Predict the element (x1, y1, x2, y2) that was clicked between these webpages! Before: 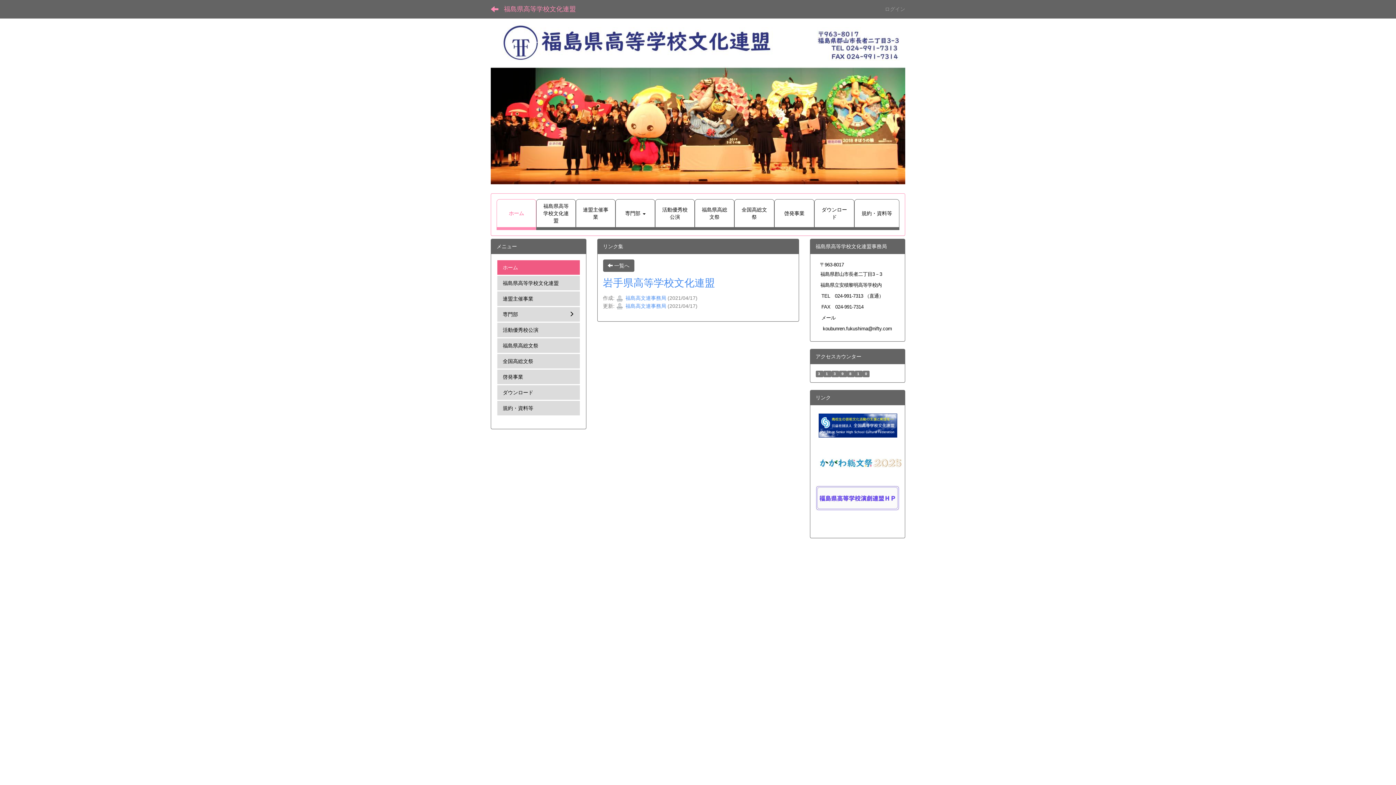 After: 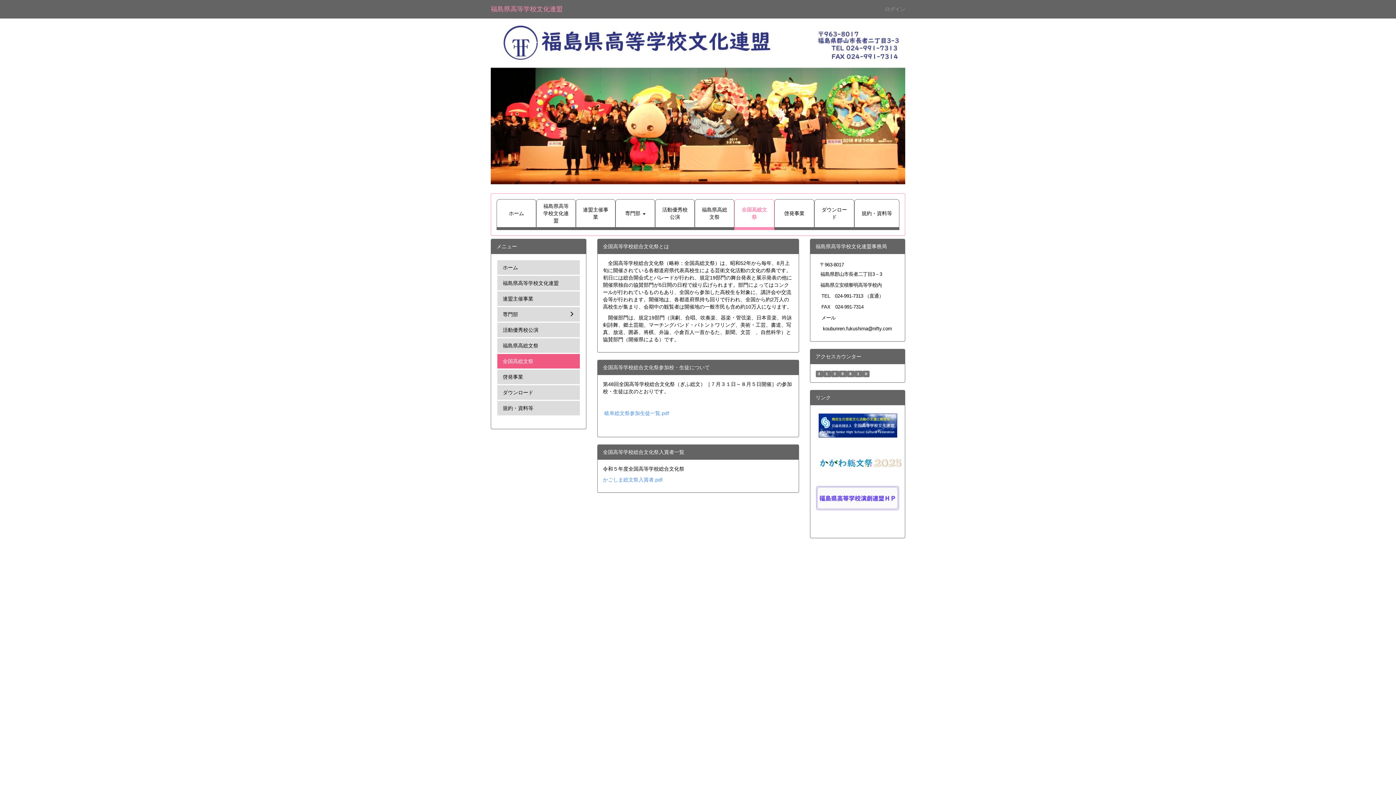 Action: label: 全国高総文祭 bbox: (734, 203, 774, 223)